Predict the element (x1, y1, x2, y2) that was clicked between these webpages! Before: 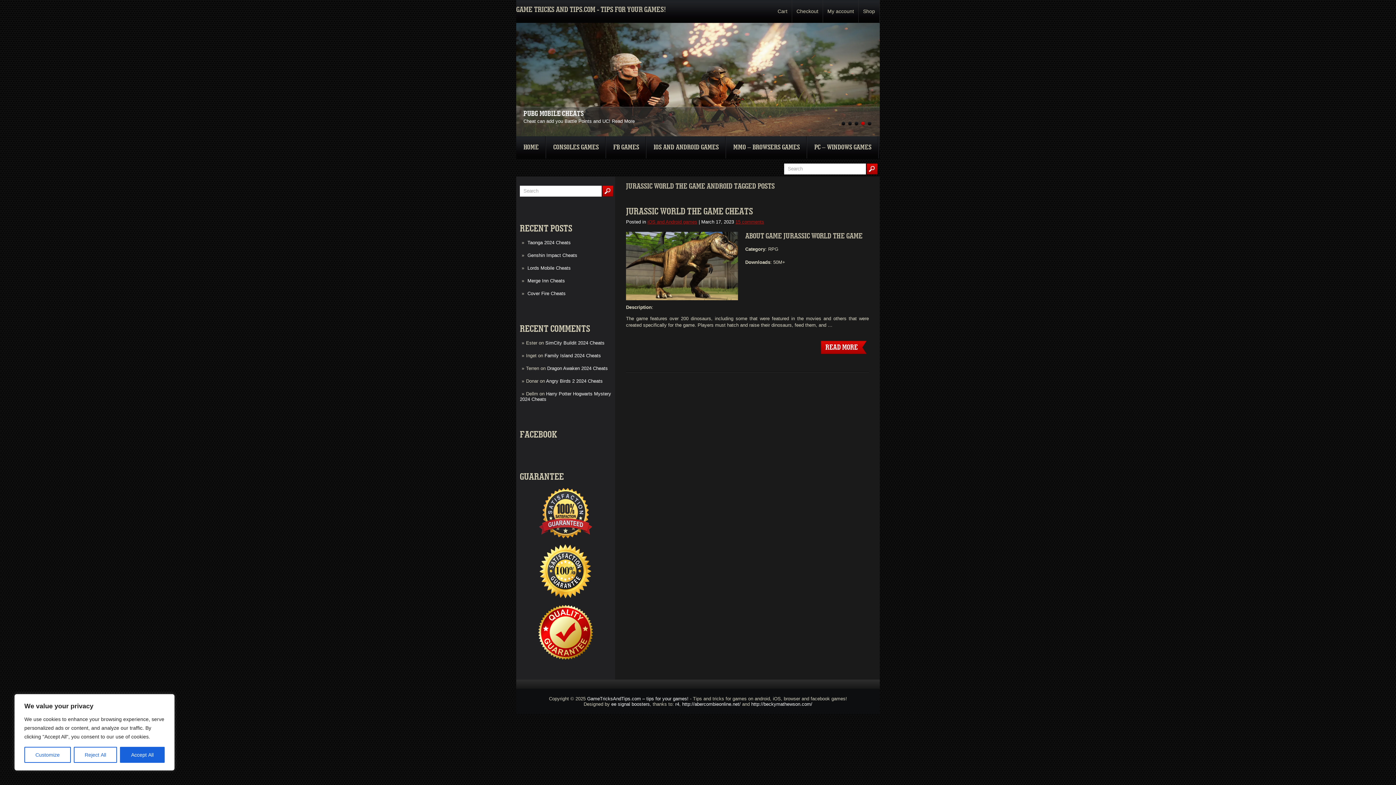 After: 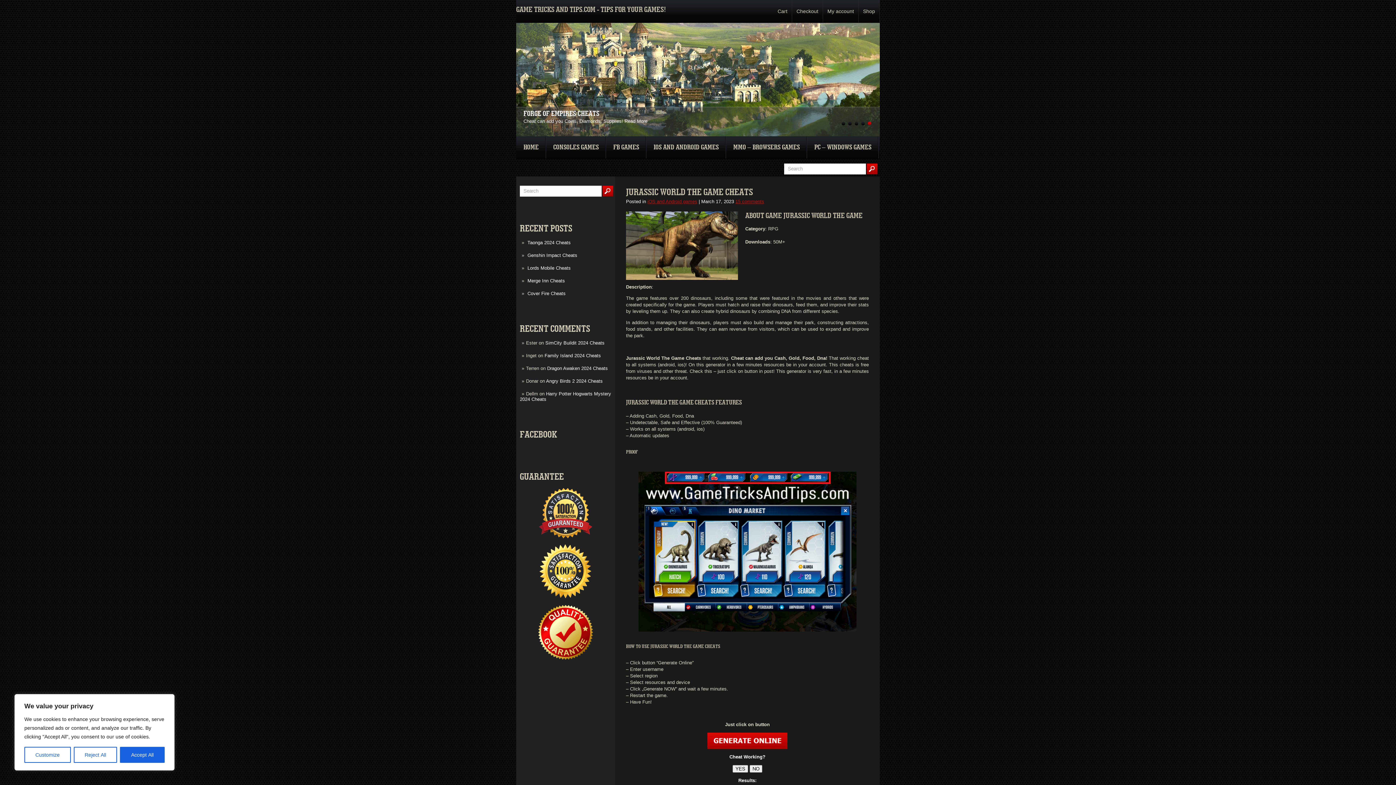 Action: bbox: (818, 340, 869, 354) label: READ MORE